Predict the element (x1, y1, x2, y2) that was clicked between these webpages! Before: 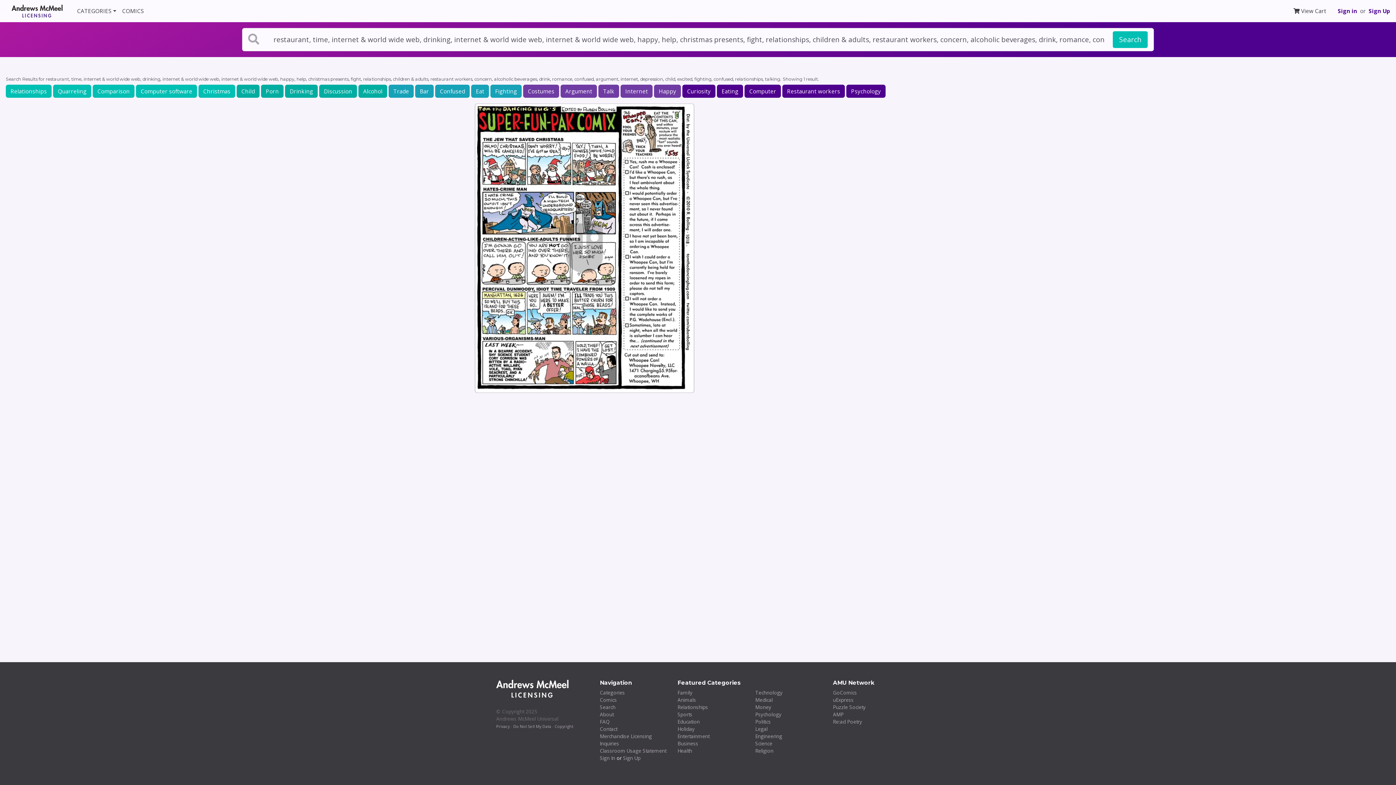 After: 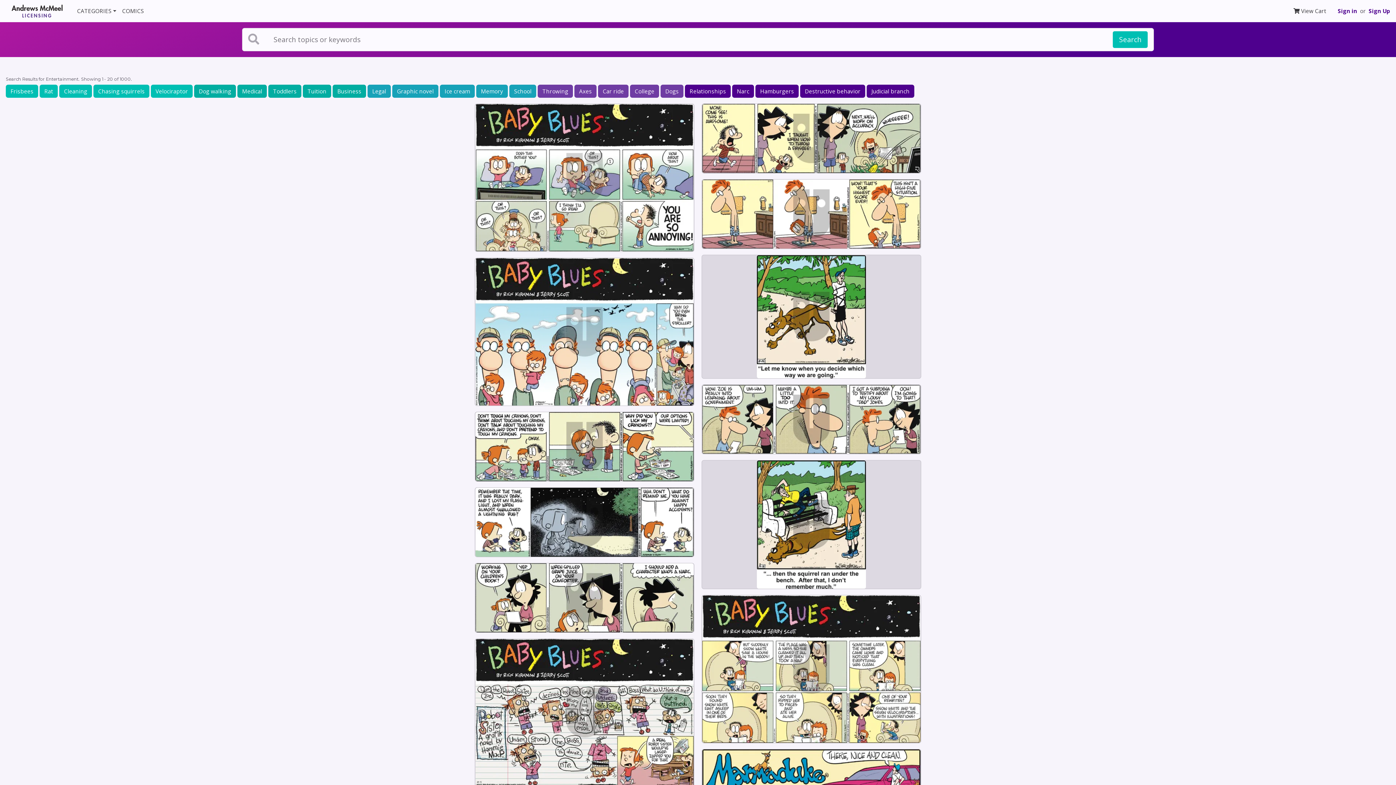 Action: label: Entertainment bbox: (677, 733, 709, 740)